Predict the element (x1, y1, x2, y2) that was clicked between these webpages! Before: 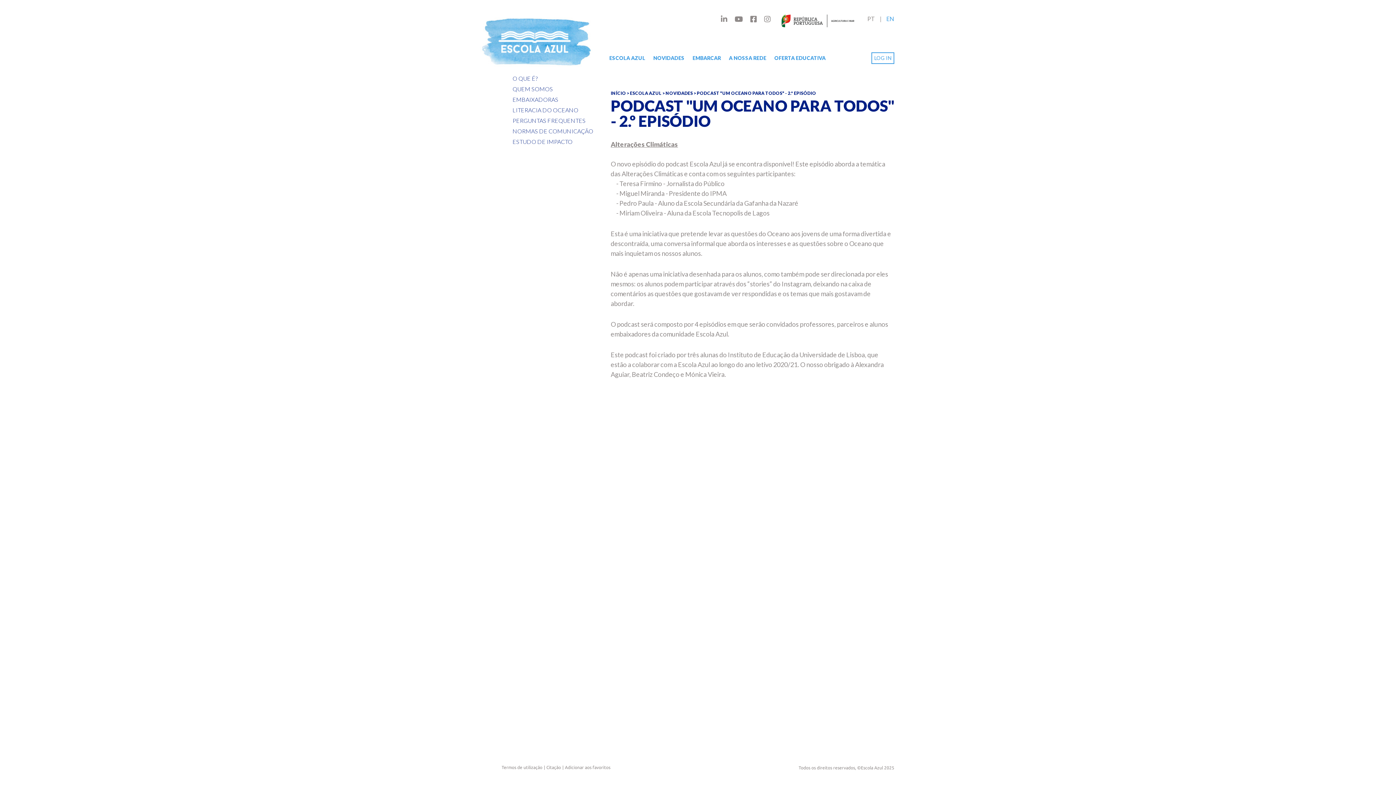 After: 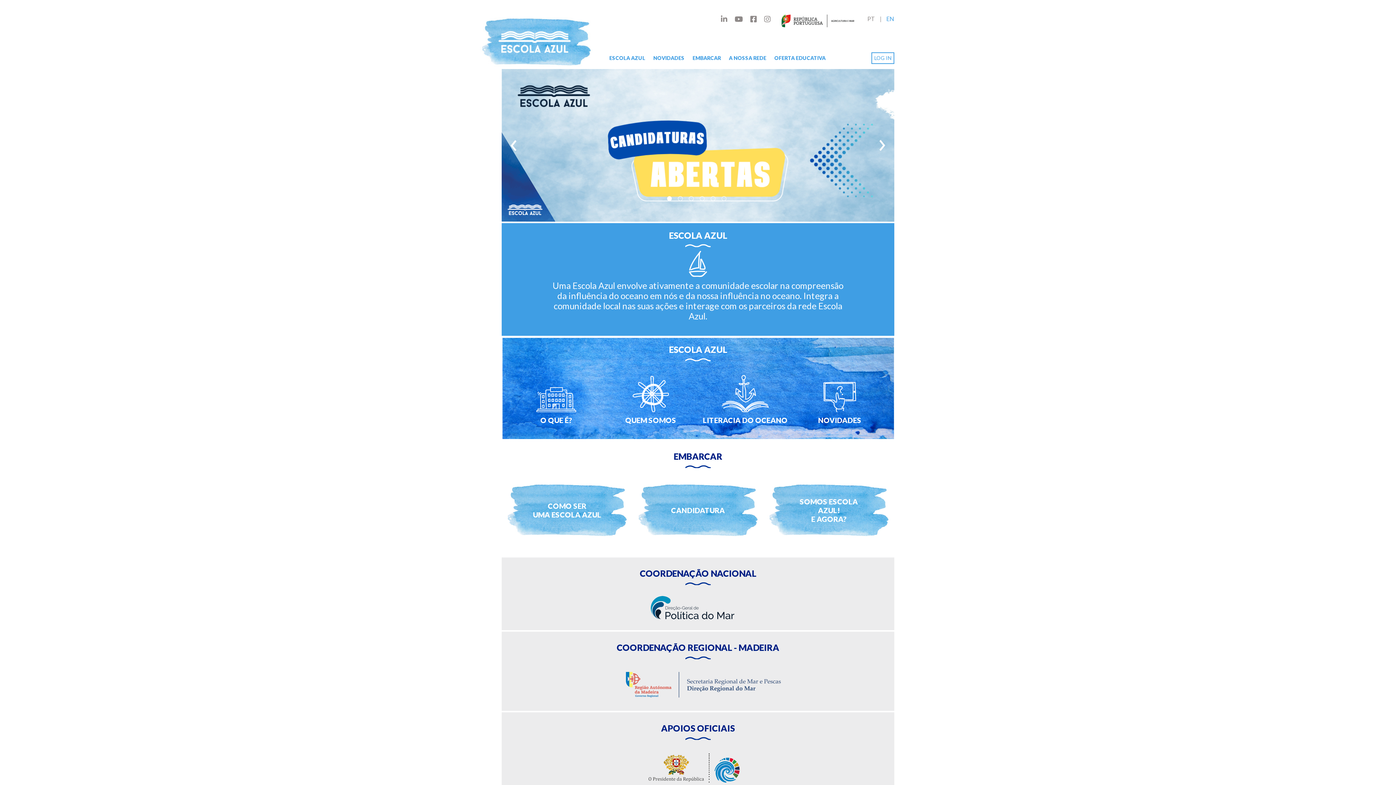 Action: bbox: (630, 90, 661, 96) label: ESCOLA AZUL